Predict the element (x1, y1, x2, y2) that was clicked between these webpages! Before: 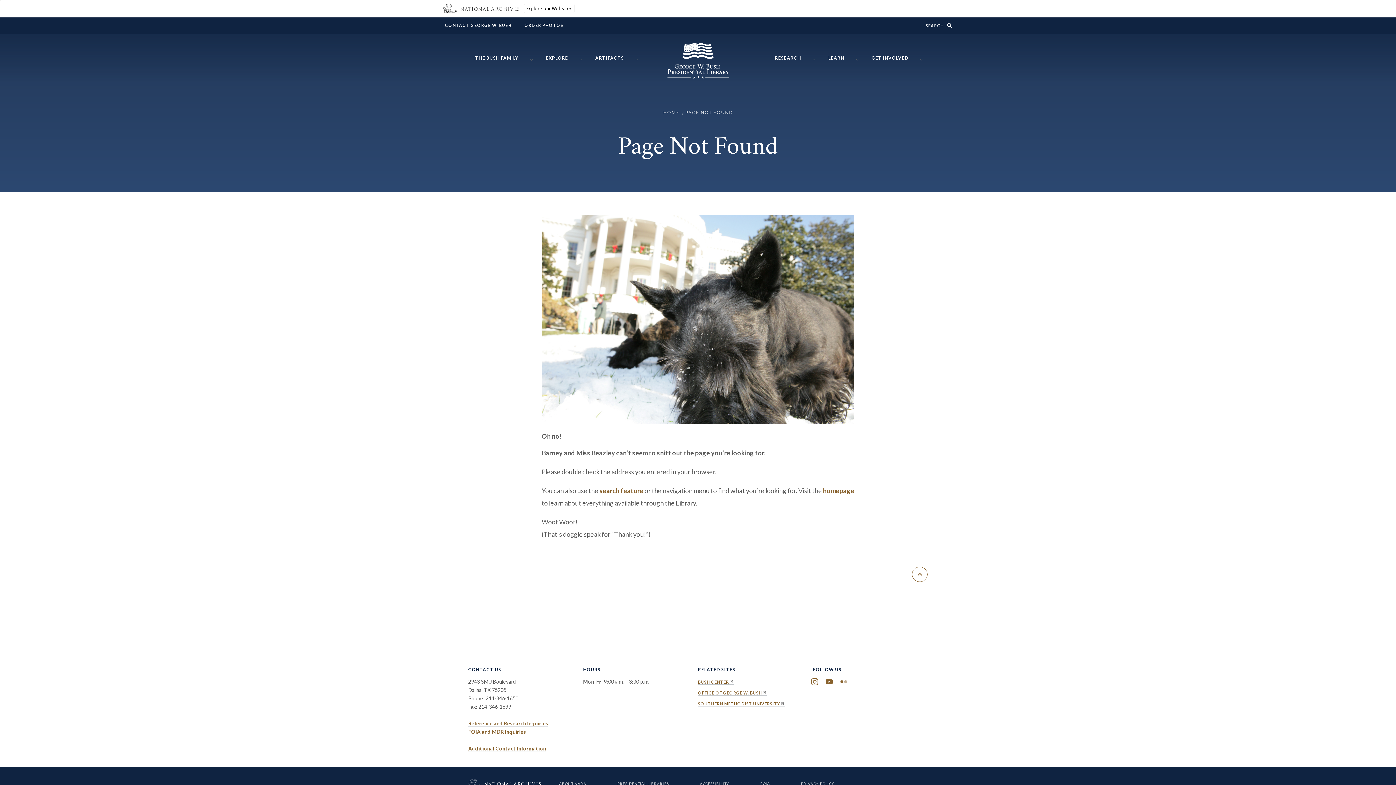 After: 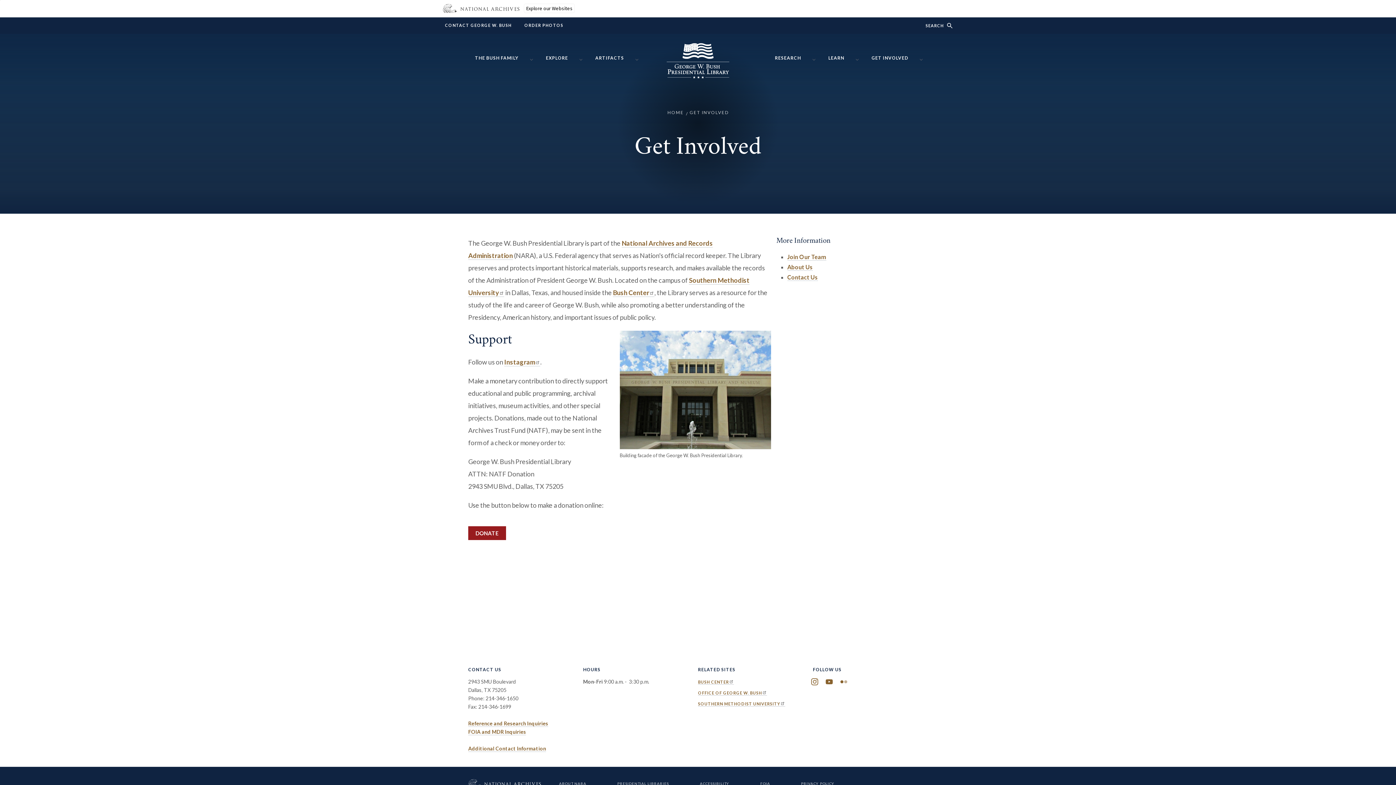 Action: label: GET INVOLVED bbox: (871, 49, 915, 63)